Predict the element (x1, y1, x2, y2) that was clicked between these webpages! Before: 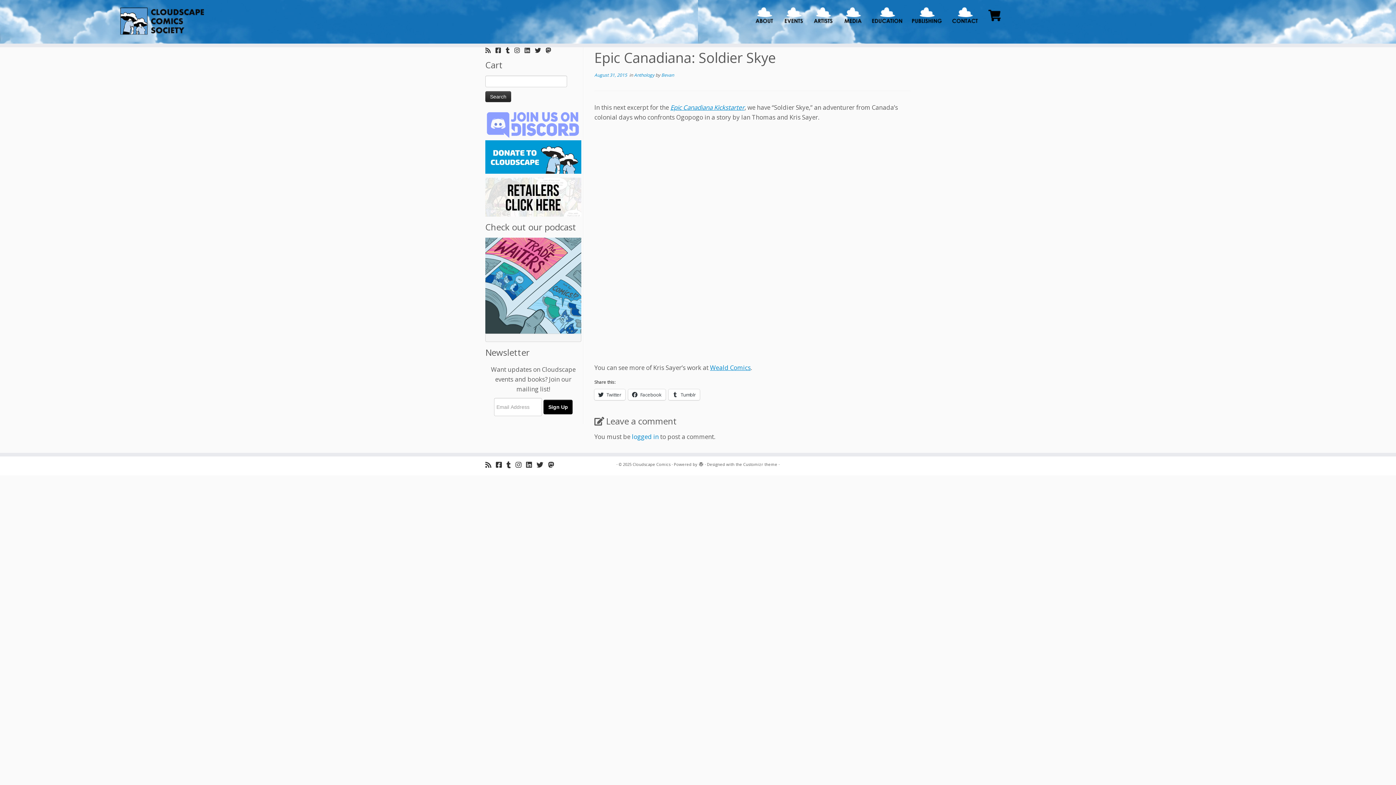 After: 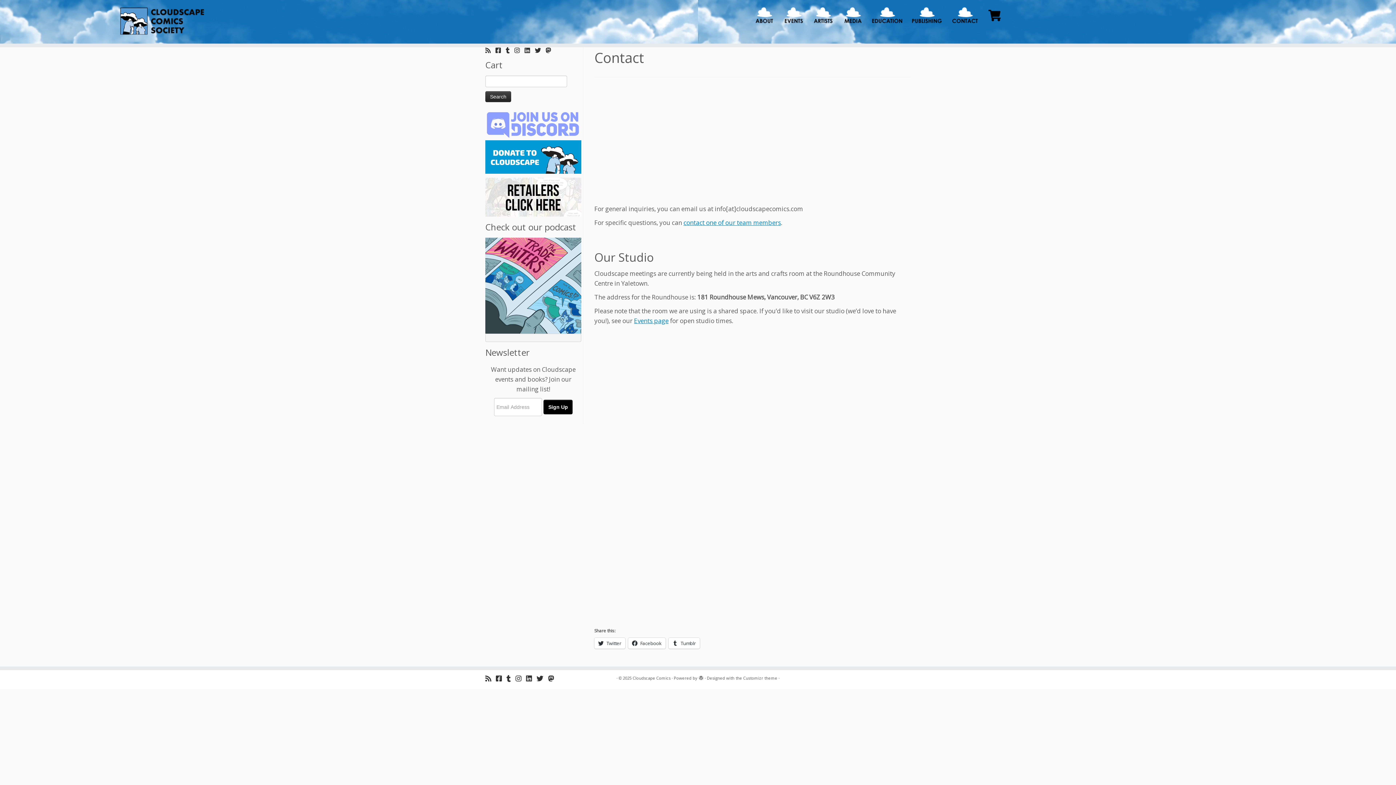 Action: bbox: (944, 4, 987, 26)